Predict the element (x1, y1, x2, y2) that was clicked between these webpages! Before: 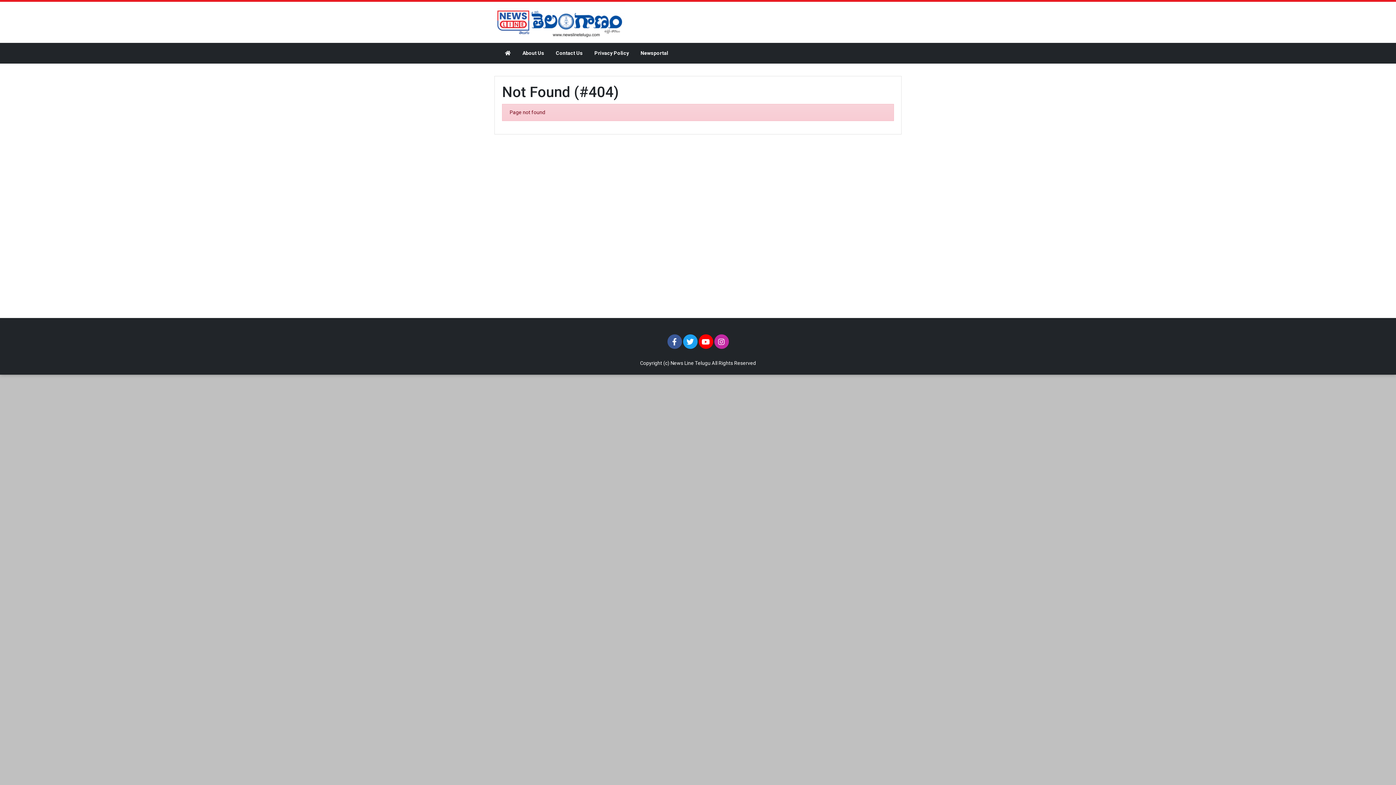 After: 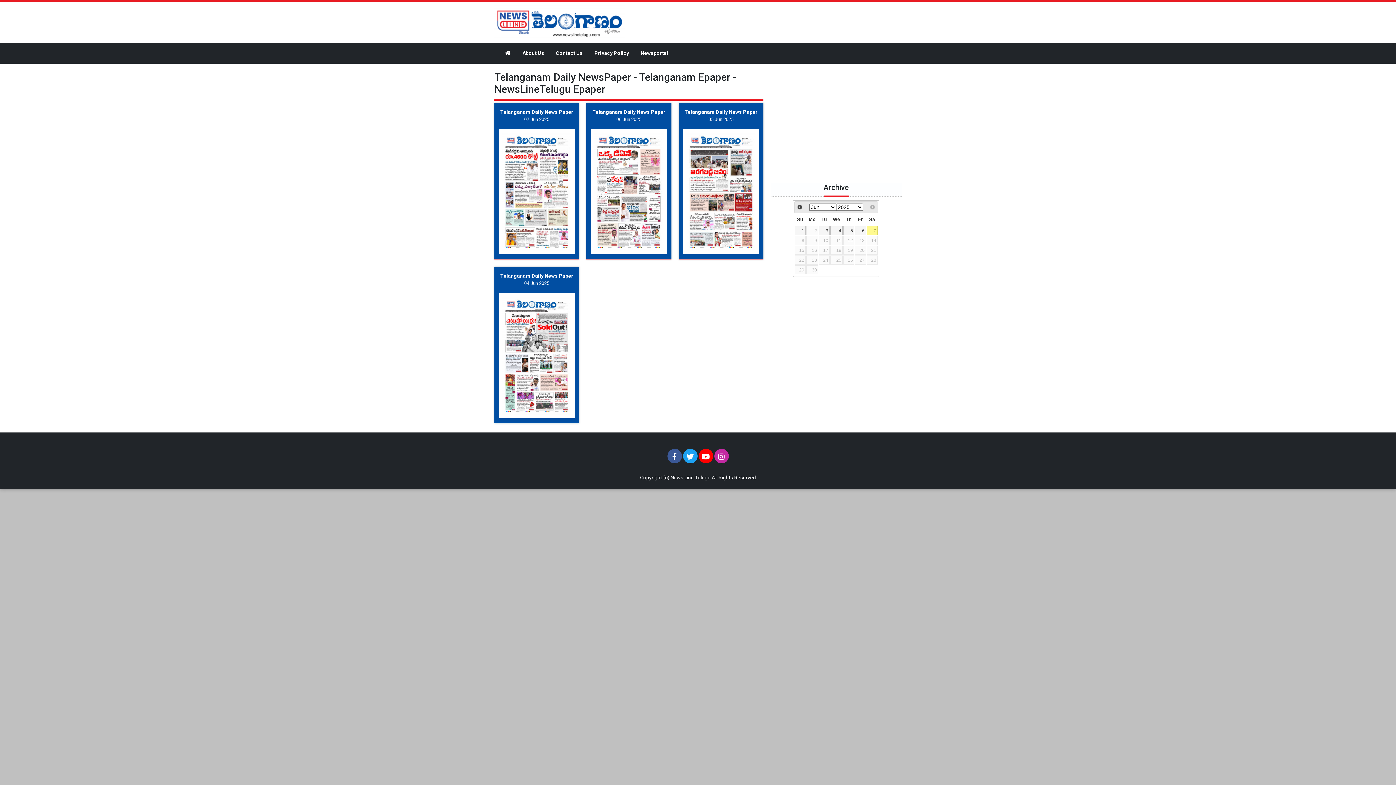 Action: label: News Line Telugu bbox: (670, 360, 710, 366)